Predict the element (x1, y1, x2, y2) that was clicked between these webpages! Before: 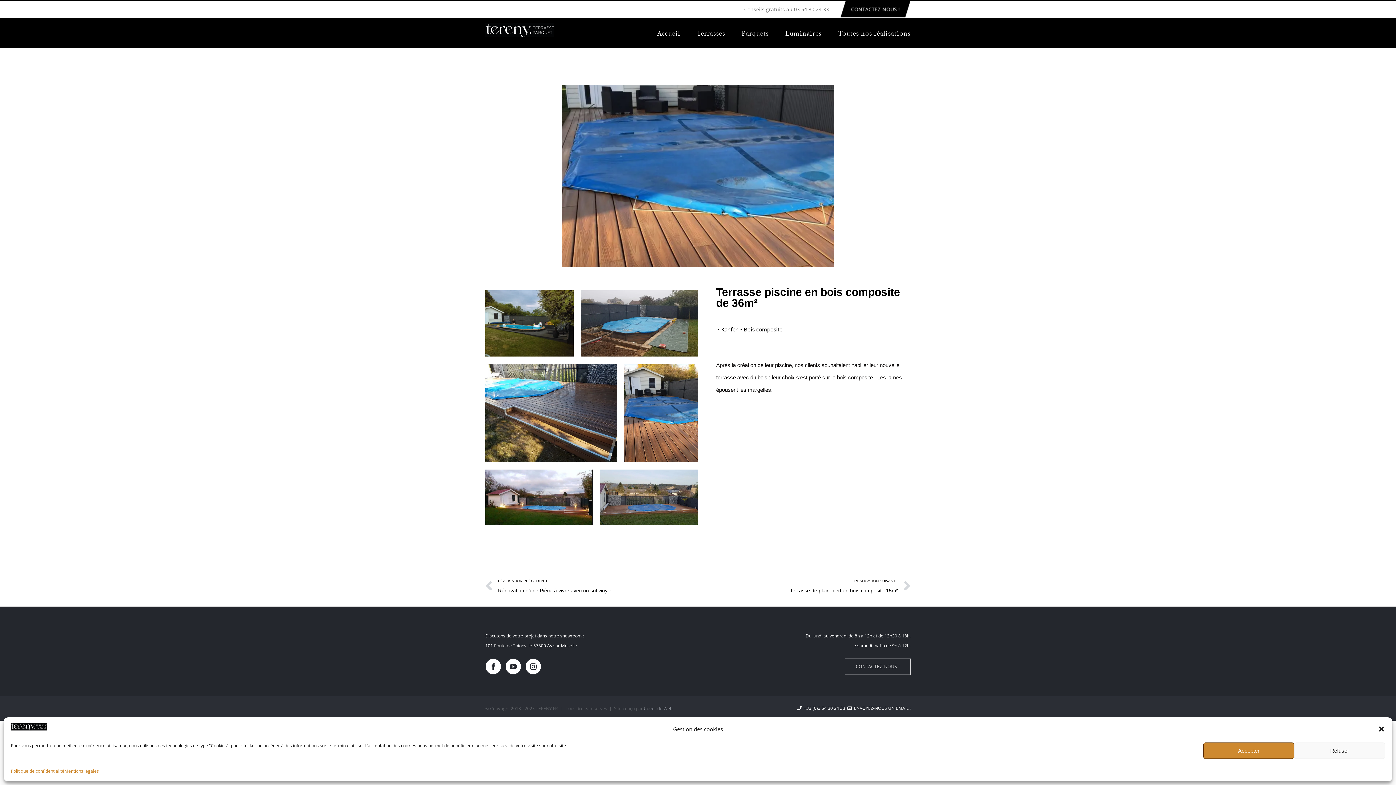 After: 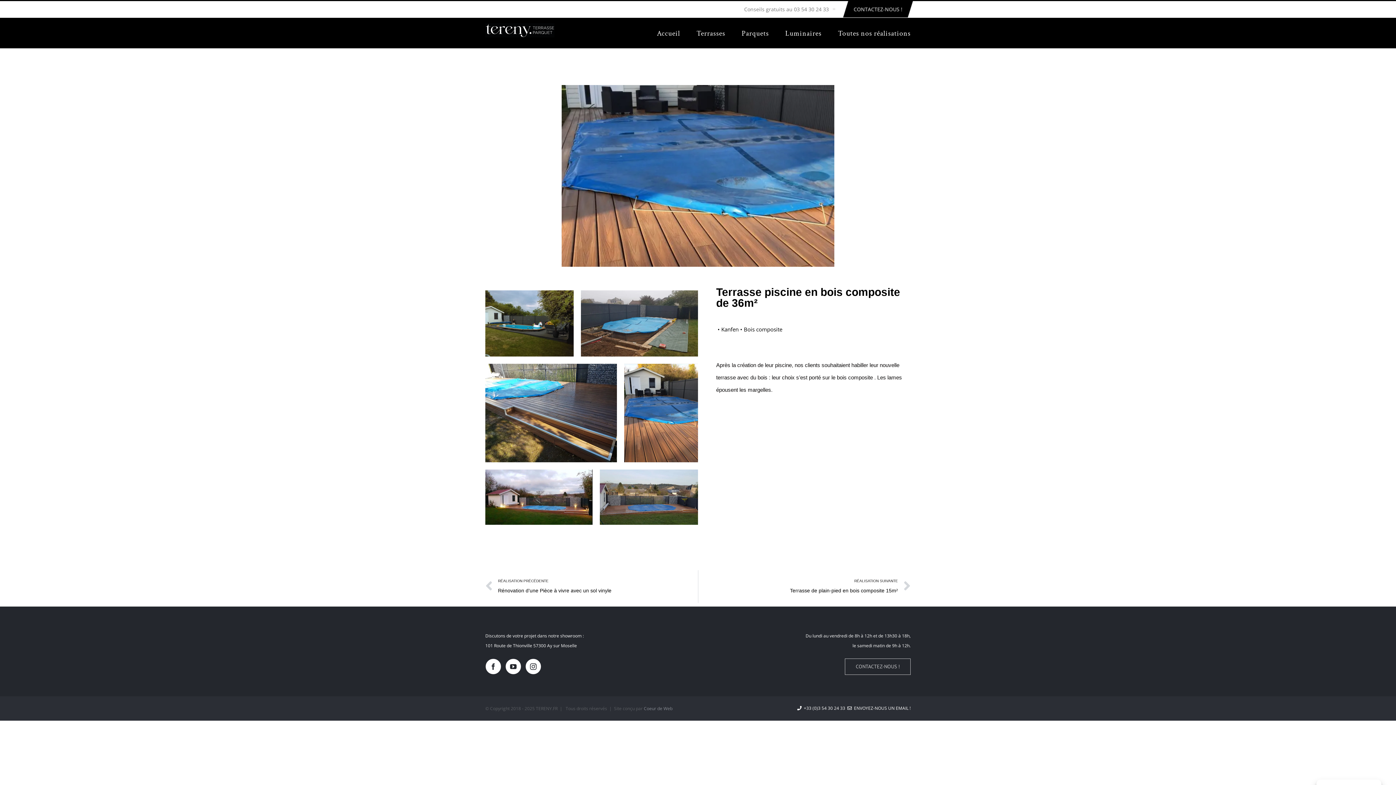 Action: bbox: (1294, 742, 1385, 759) label: Refuser